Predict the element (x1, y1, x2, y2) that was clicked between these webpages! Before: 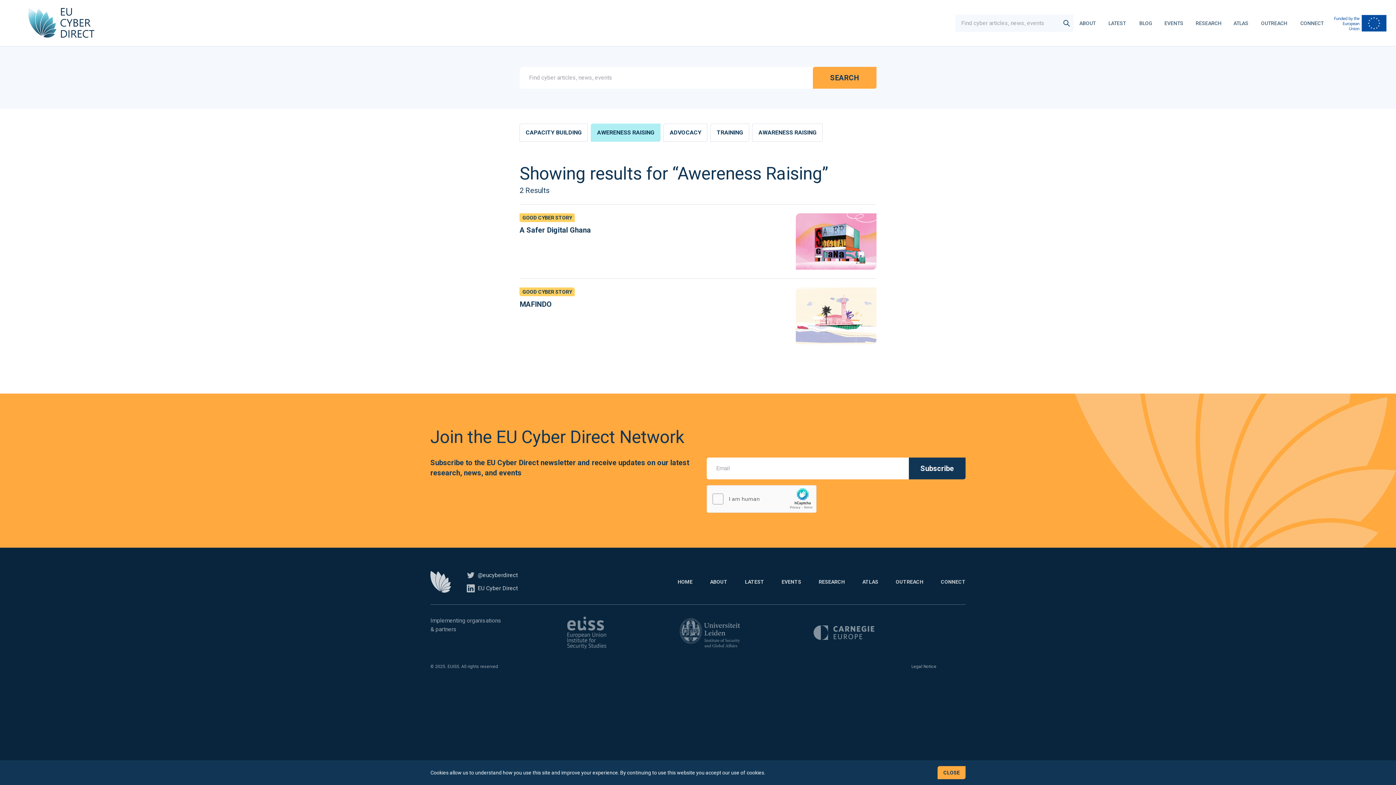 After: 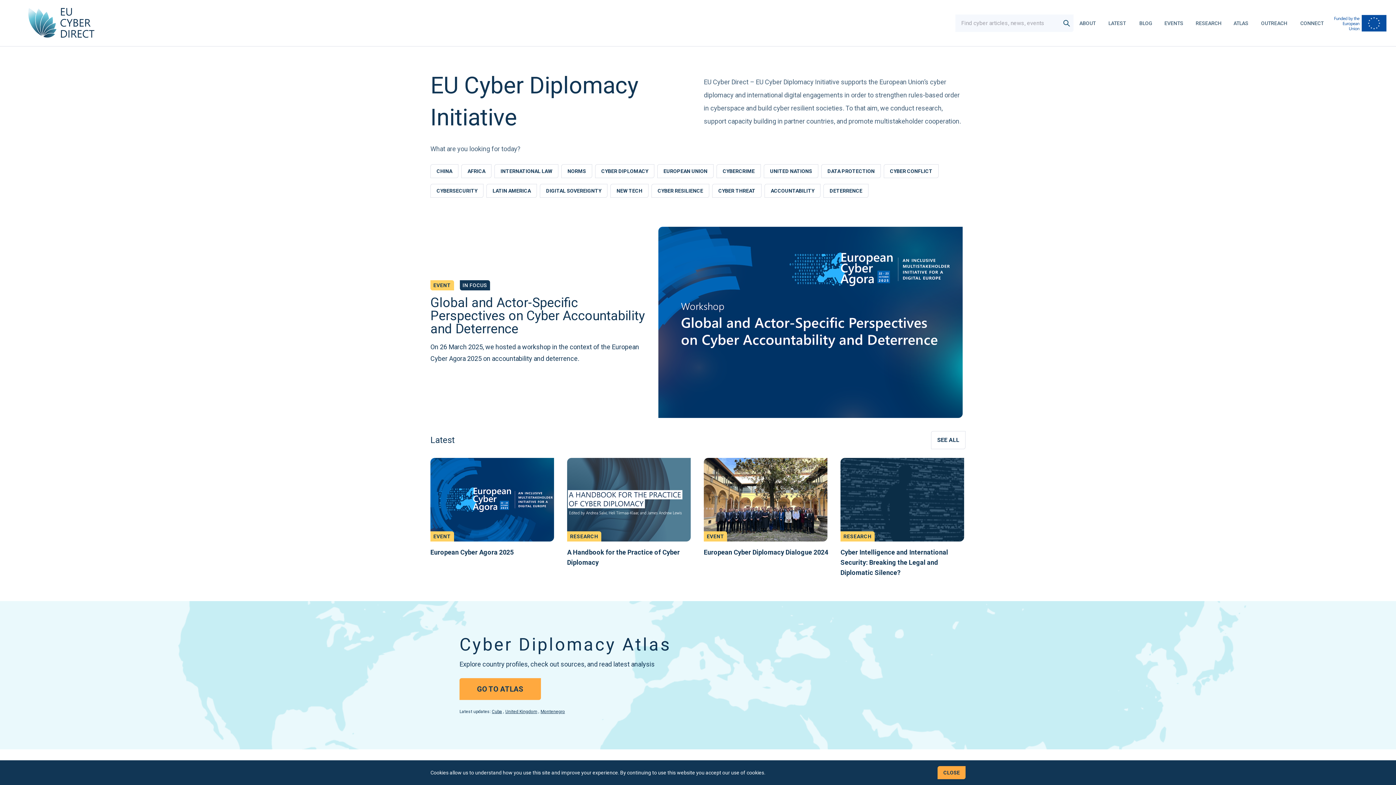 Action: bbox: (677, 579, 692, 585) label: HOME